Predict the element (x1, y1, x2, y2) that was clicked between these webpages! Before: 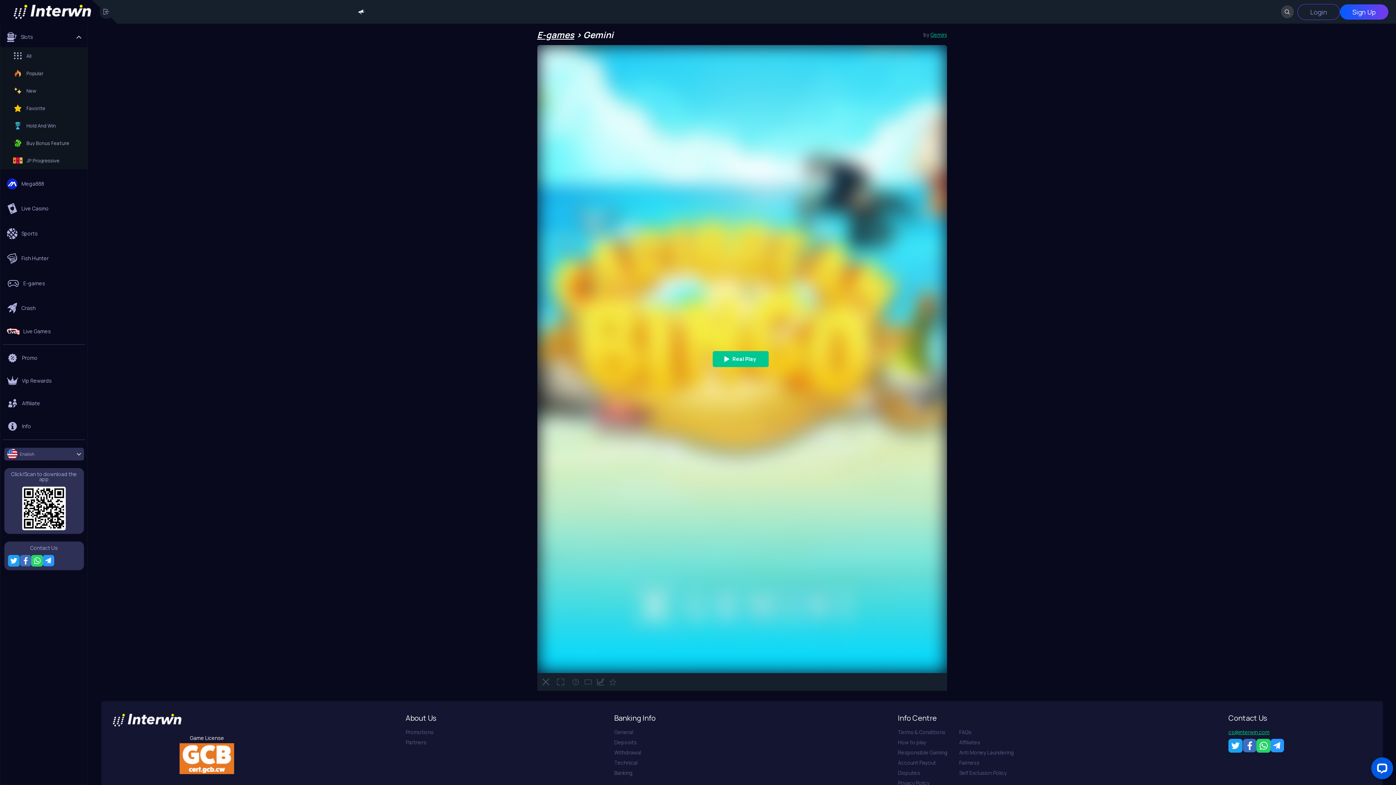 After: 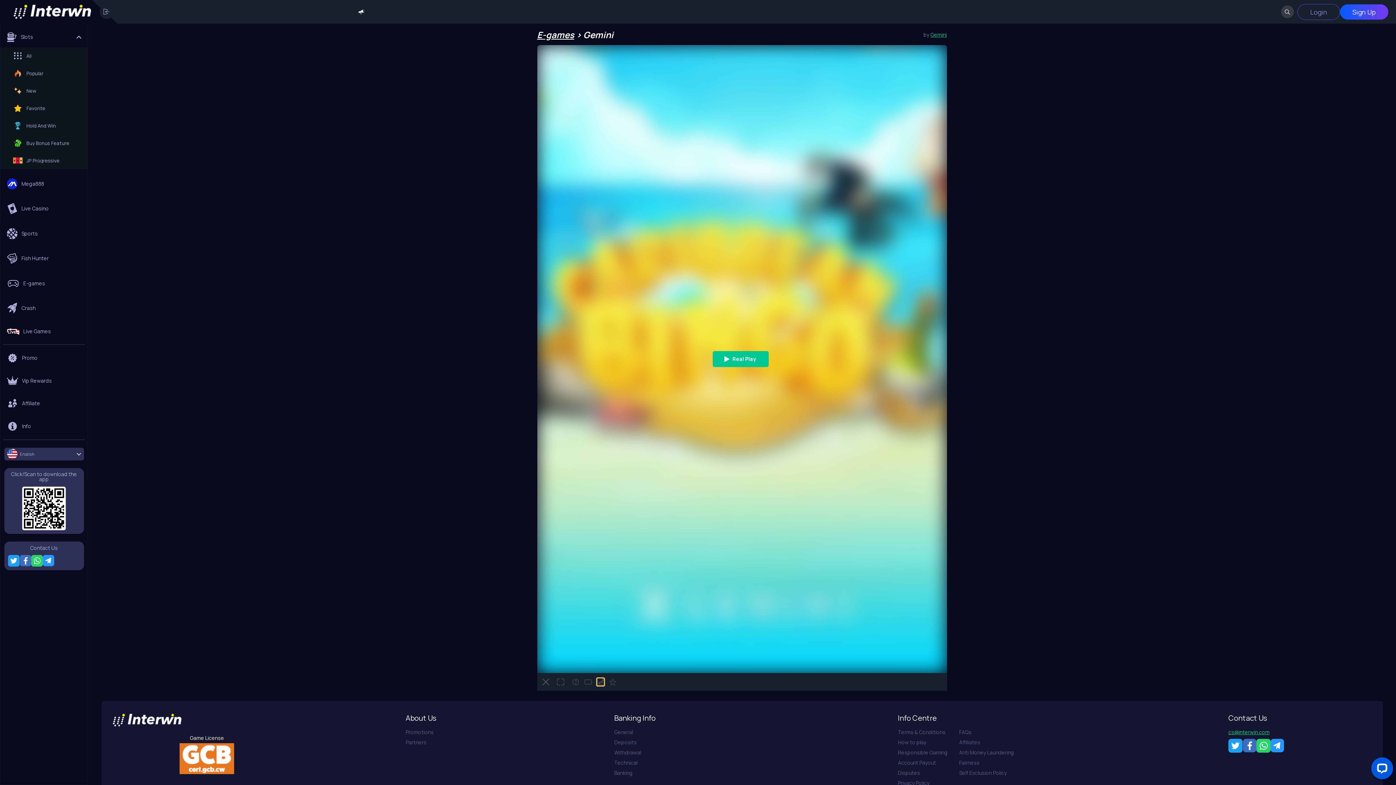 Action: bbox: (597, 678, 604, 686)